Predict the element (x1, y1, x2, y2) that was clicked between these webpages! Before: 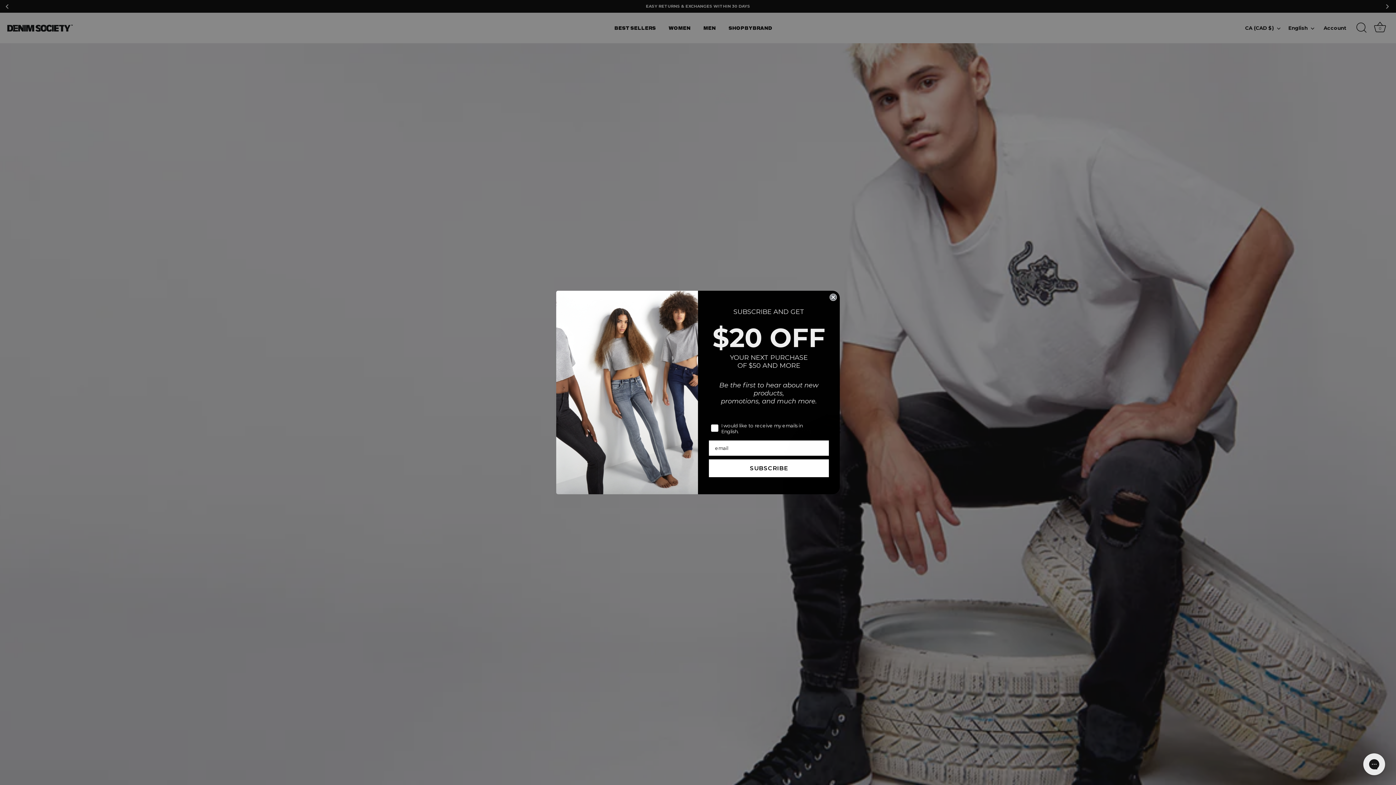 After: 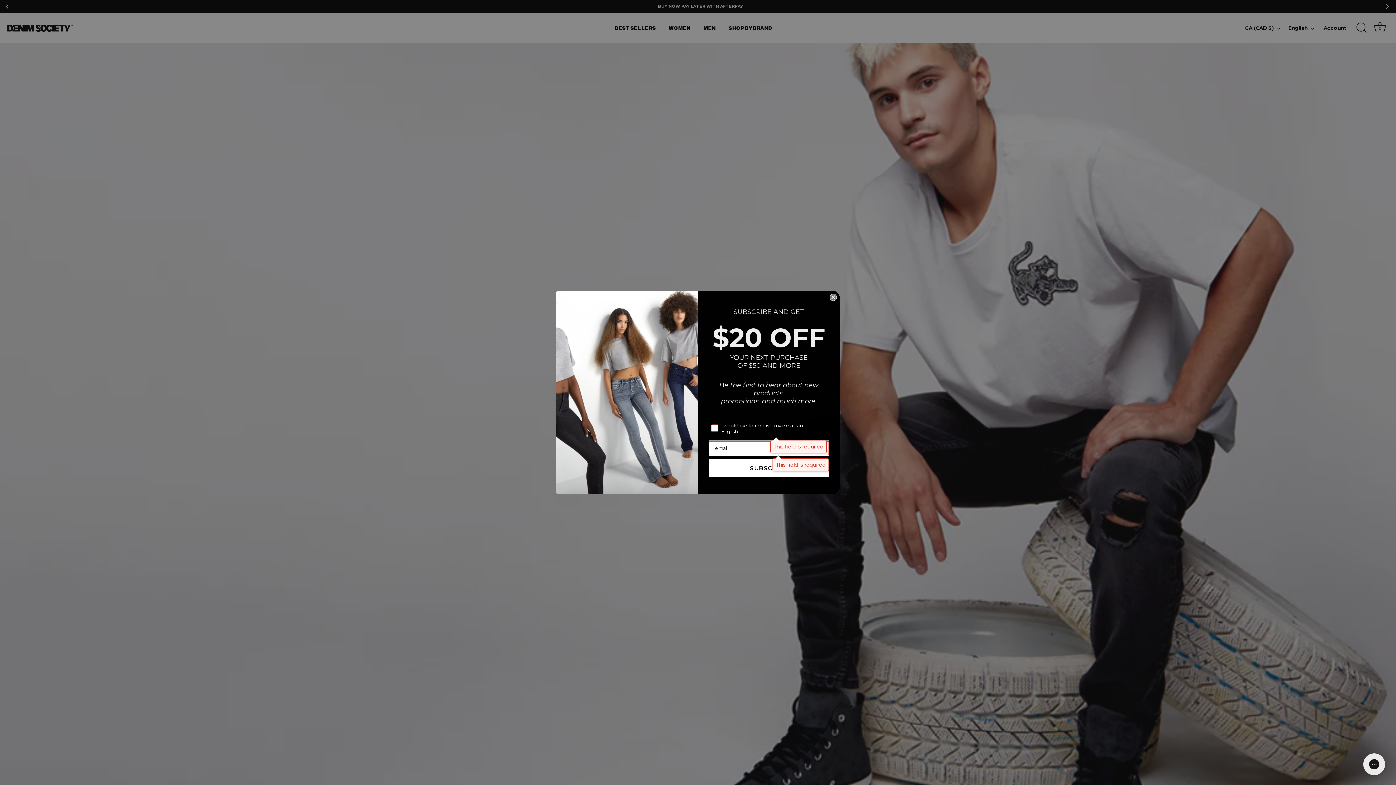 Action: bbox: (709, 459, 829, 477) label: SUBSCRIBE